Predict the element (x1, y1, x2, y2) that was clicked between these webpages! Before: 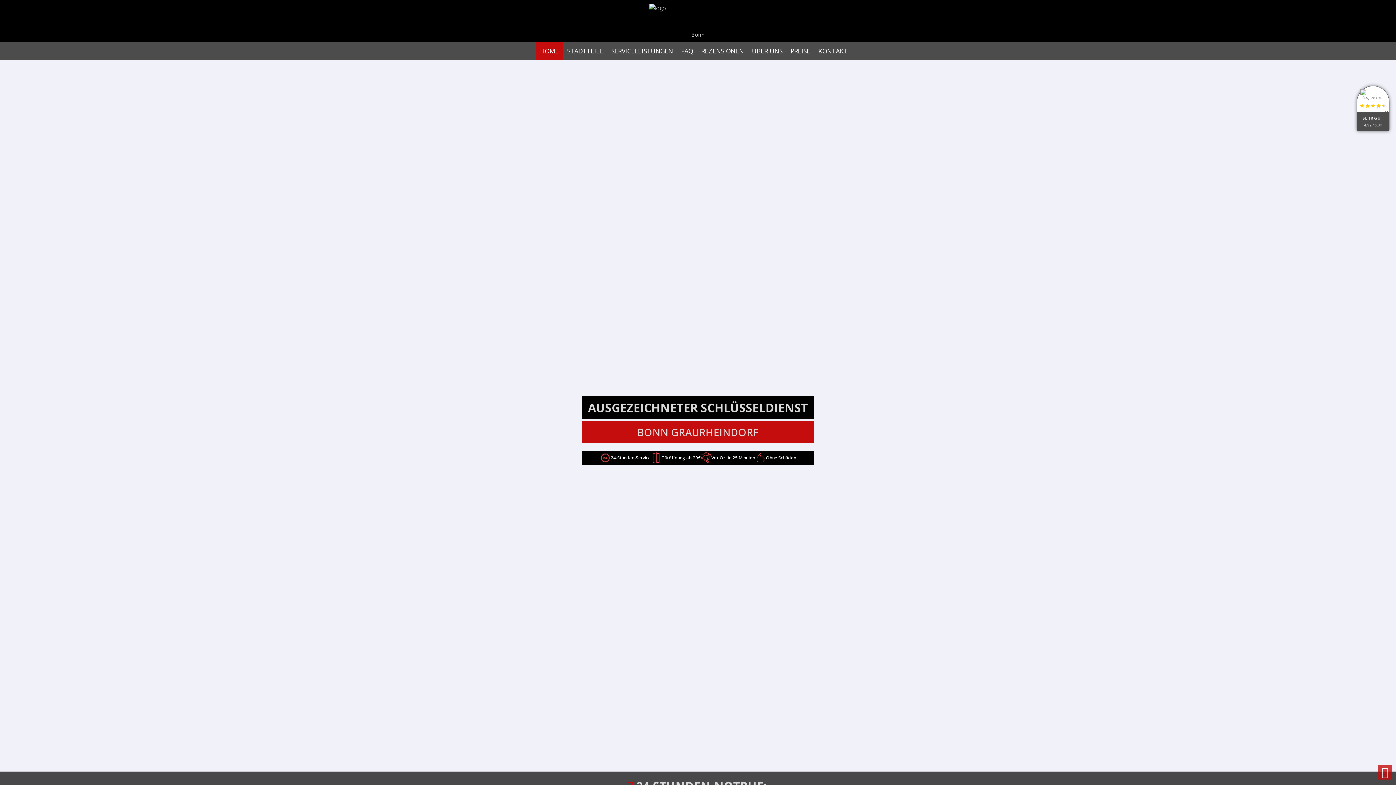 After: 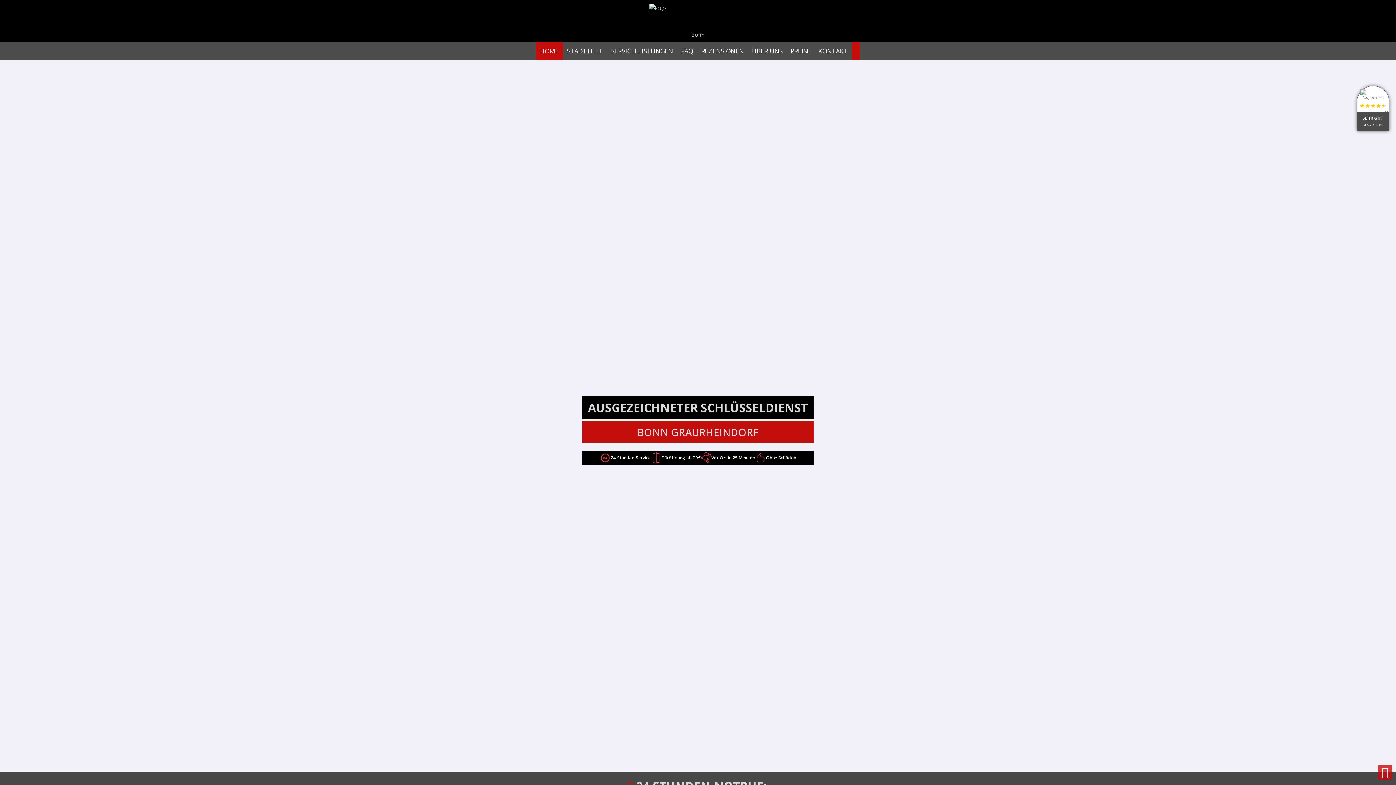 Action: bbox: (852, 42, 860, 59)